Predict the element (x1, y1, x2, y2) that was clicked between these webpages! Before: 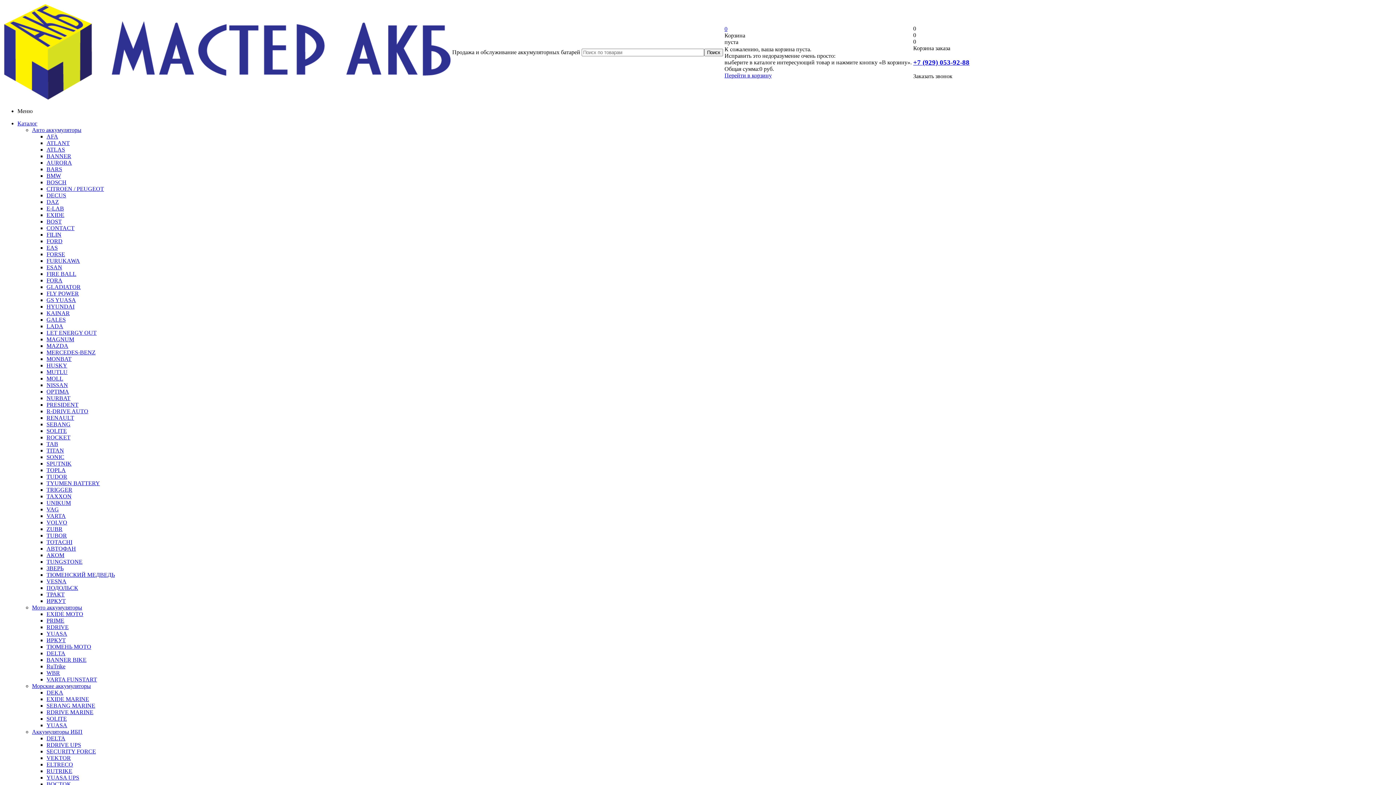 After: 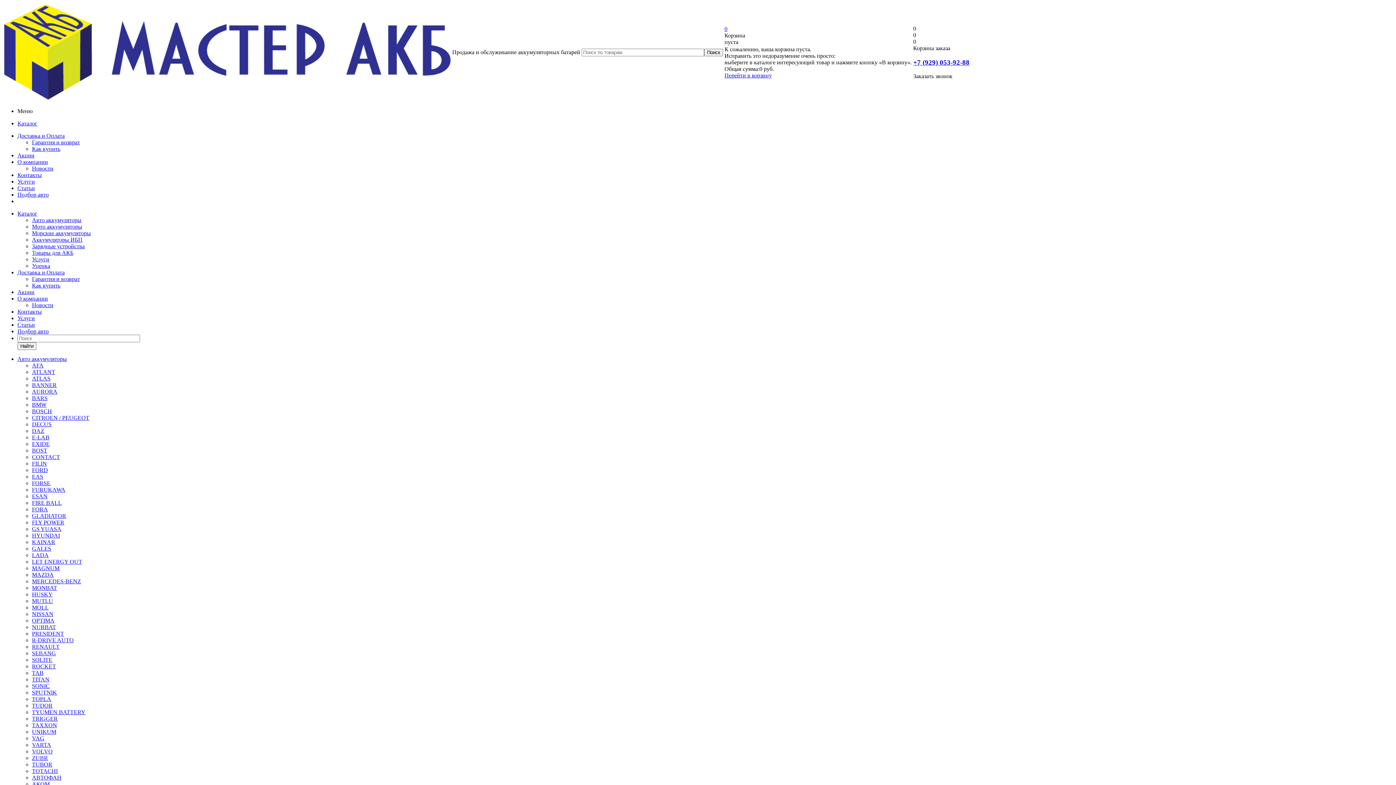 Action: bbox: (46, 362, 67, 368) label: HUSKY